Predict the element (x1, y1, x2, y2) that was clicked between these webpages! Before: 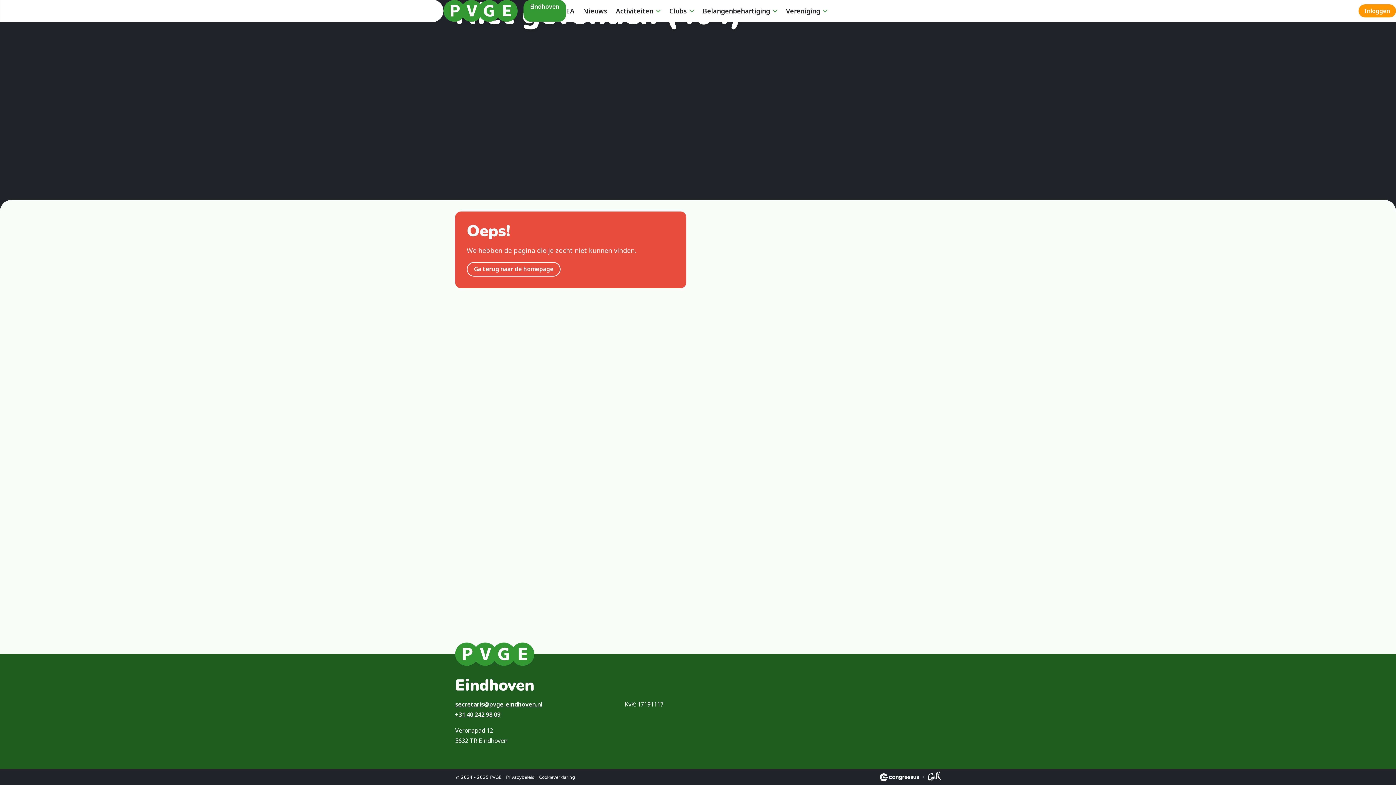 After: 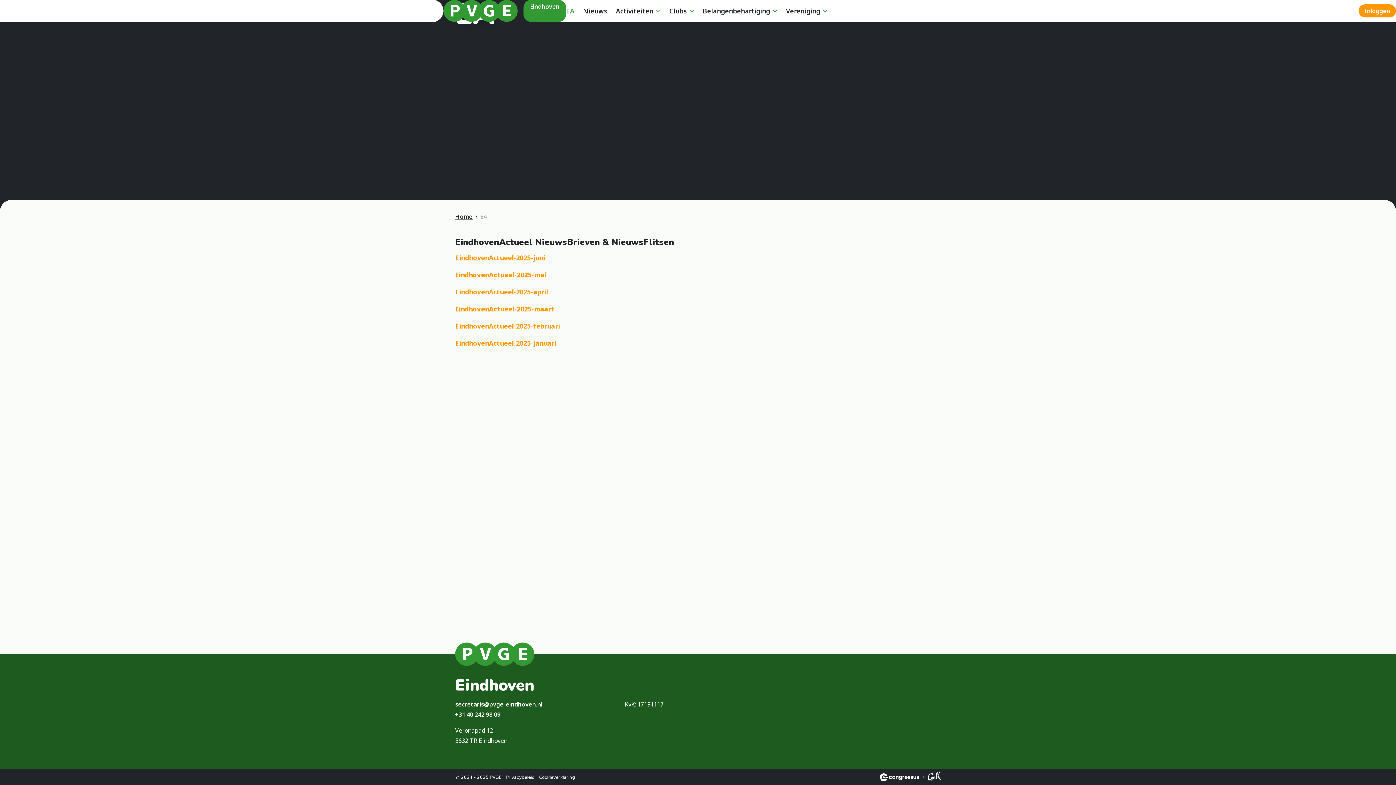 Action: bbox: (566, 6, 574, 15) label: EA